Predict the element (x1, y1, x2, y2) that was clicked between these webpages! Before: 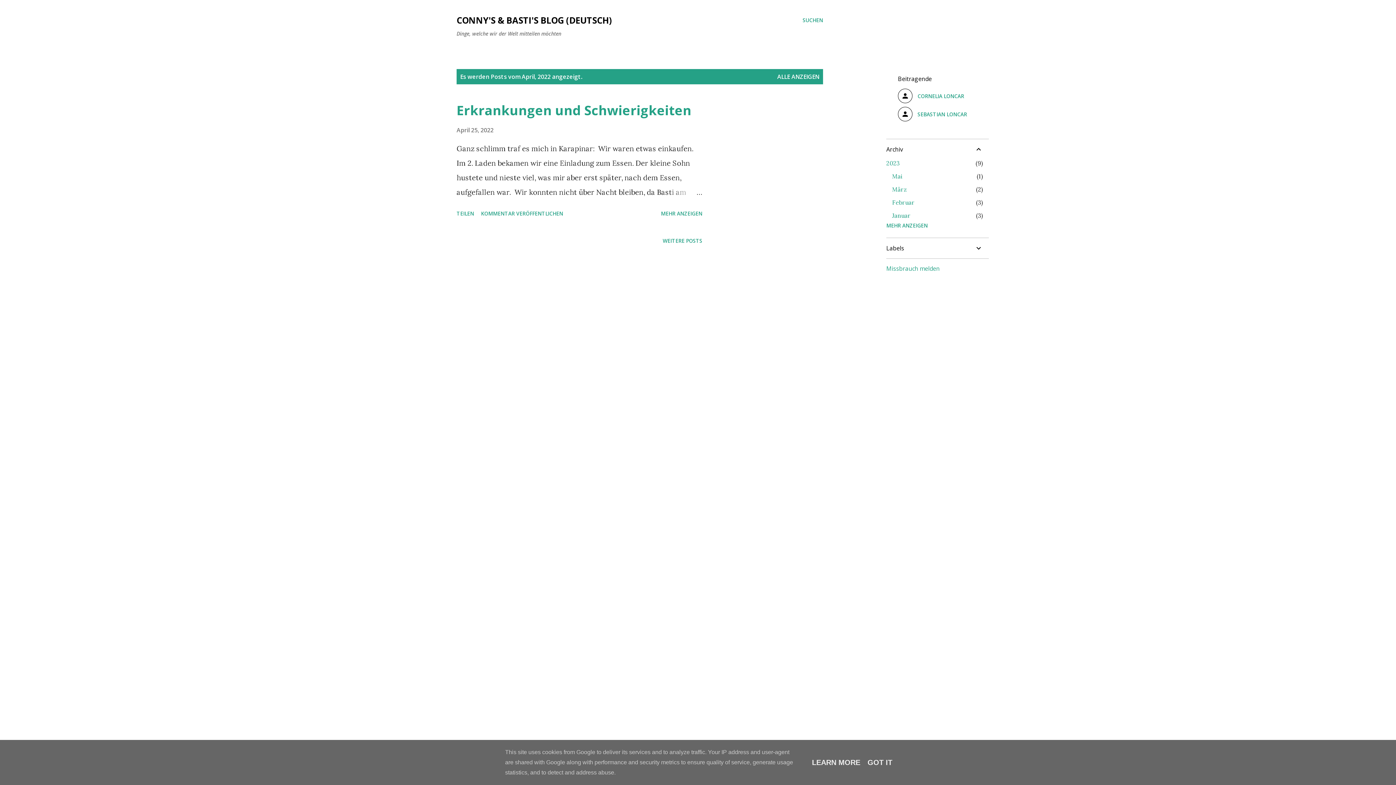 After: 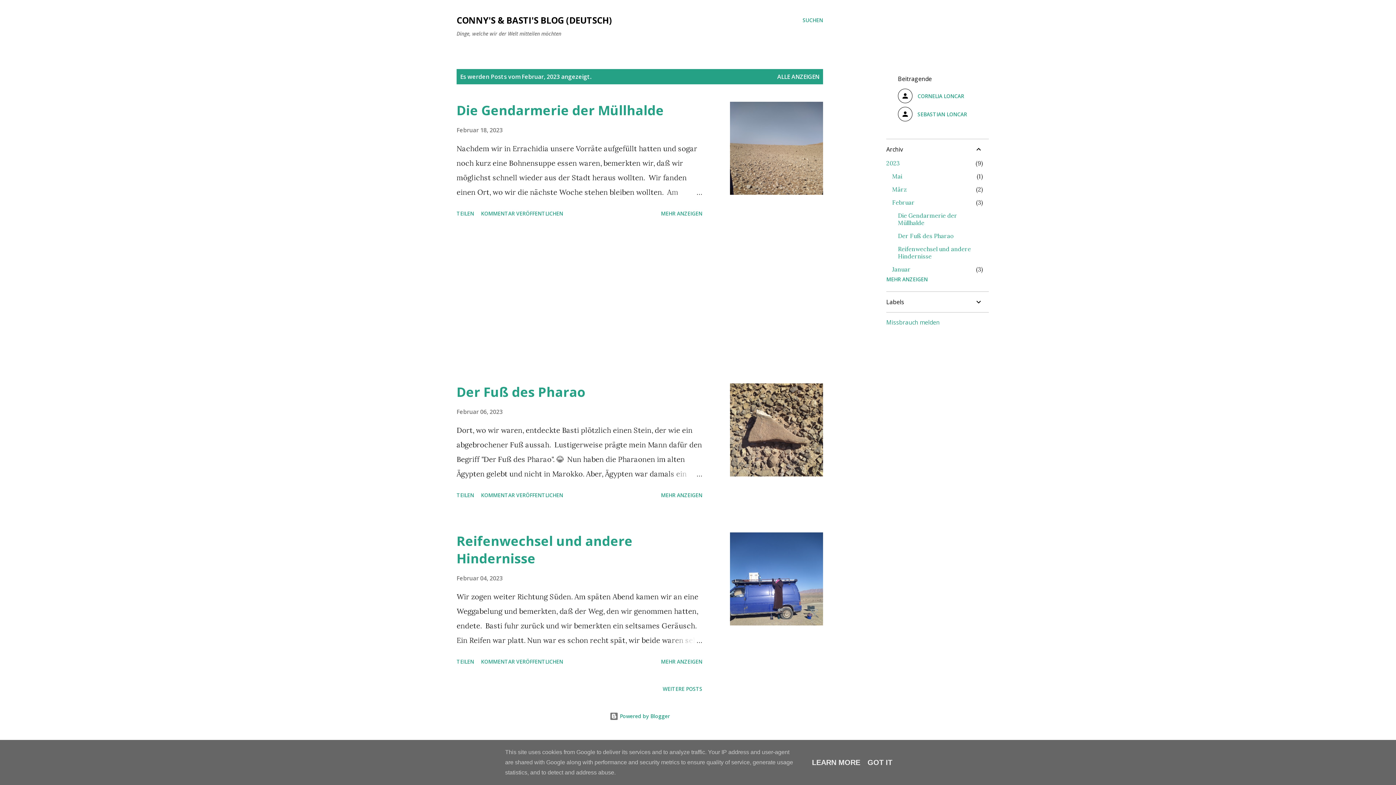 Action: bbox: (892, 198, 914, 206) label: Februar
3